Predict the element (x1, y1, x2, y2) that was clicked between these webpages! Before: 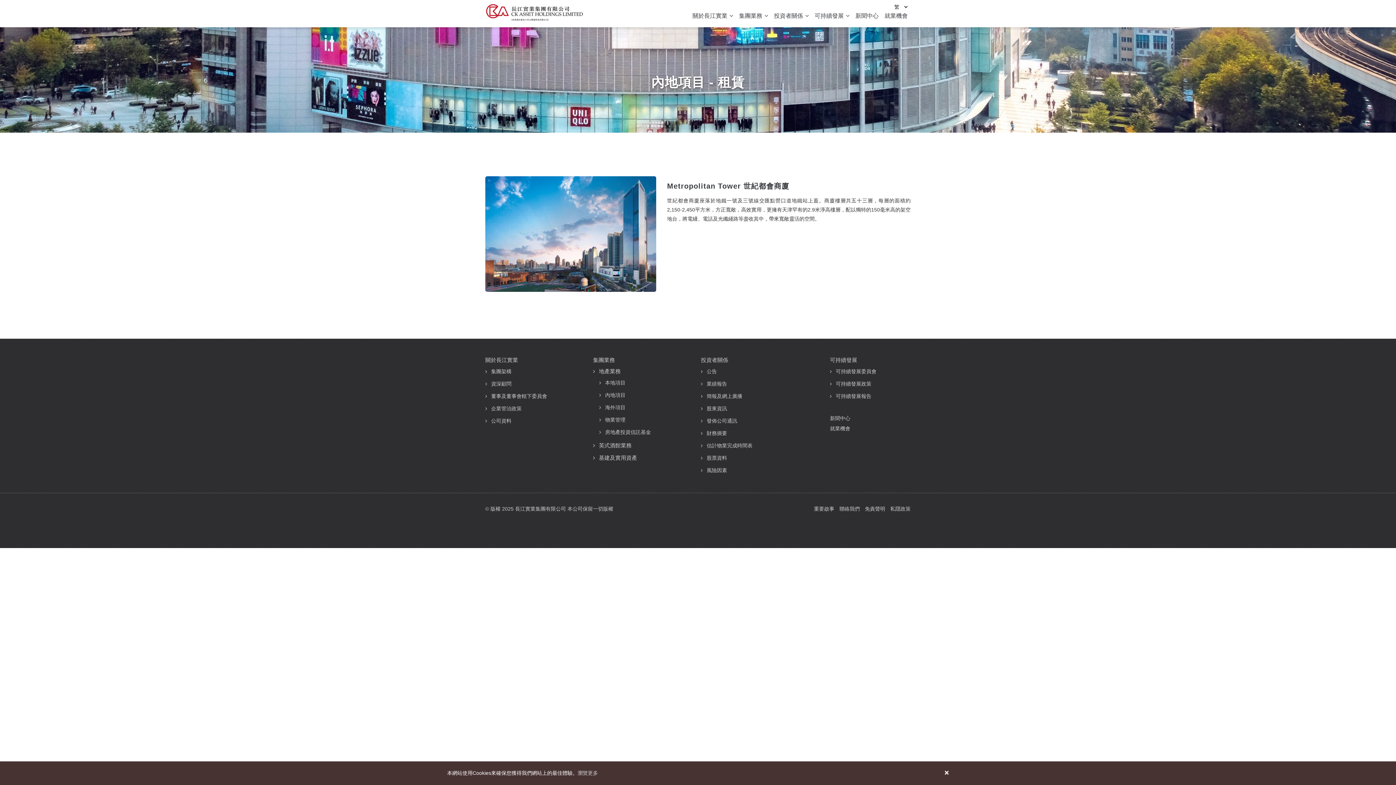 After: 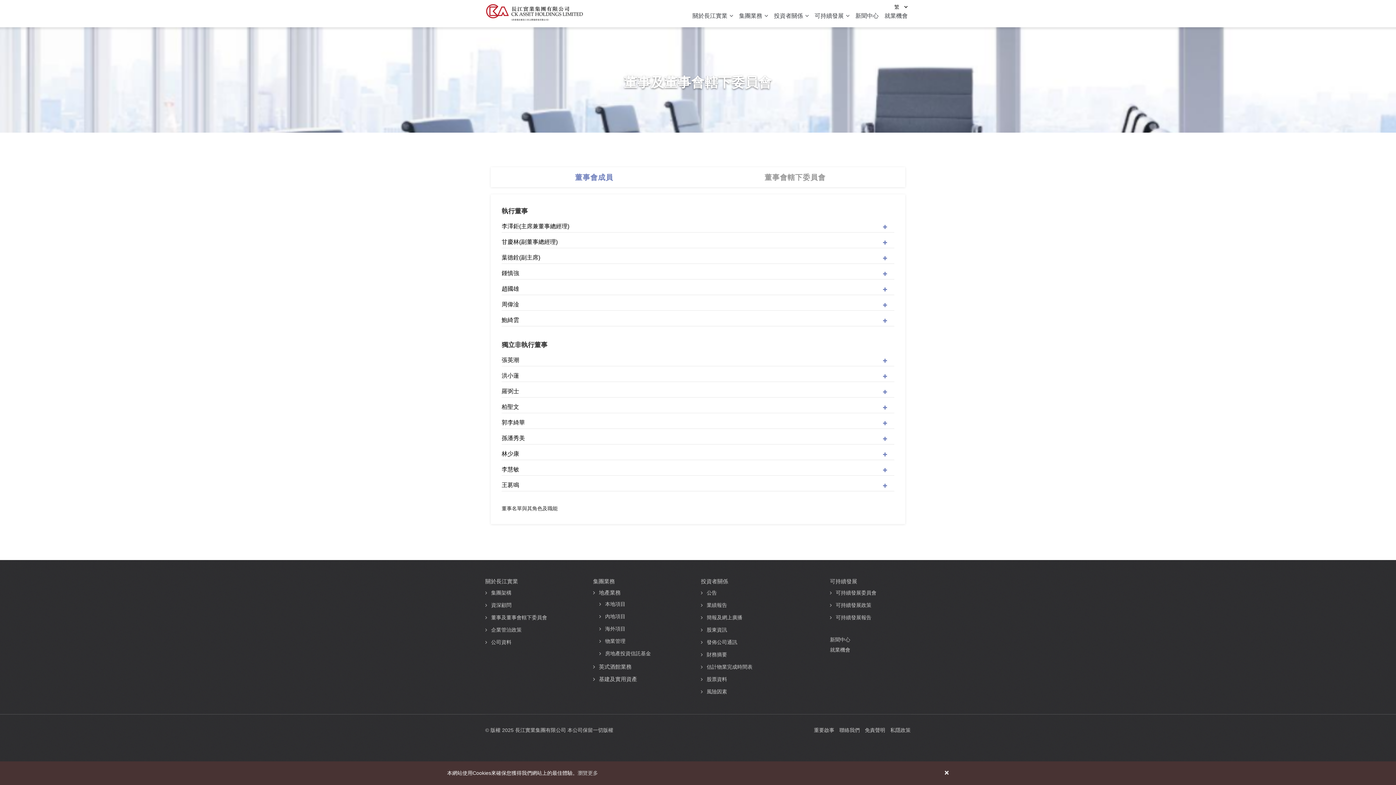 Action: label: 董事及董事會轄下委員會 bbox: (485, 391, 591, 401)